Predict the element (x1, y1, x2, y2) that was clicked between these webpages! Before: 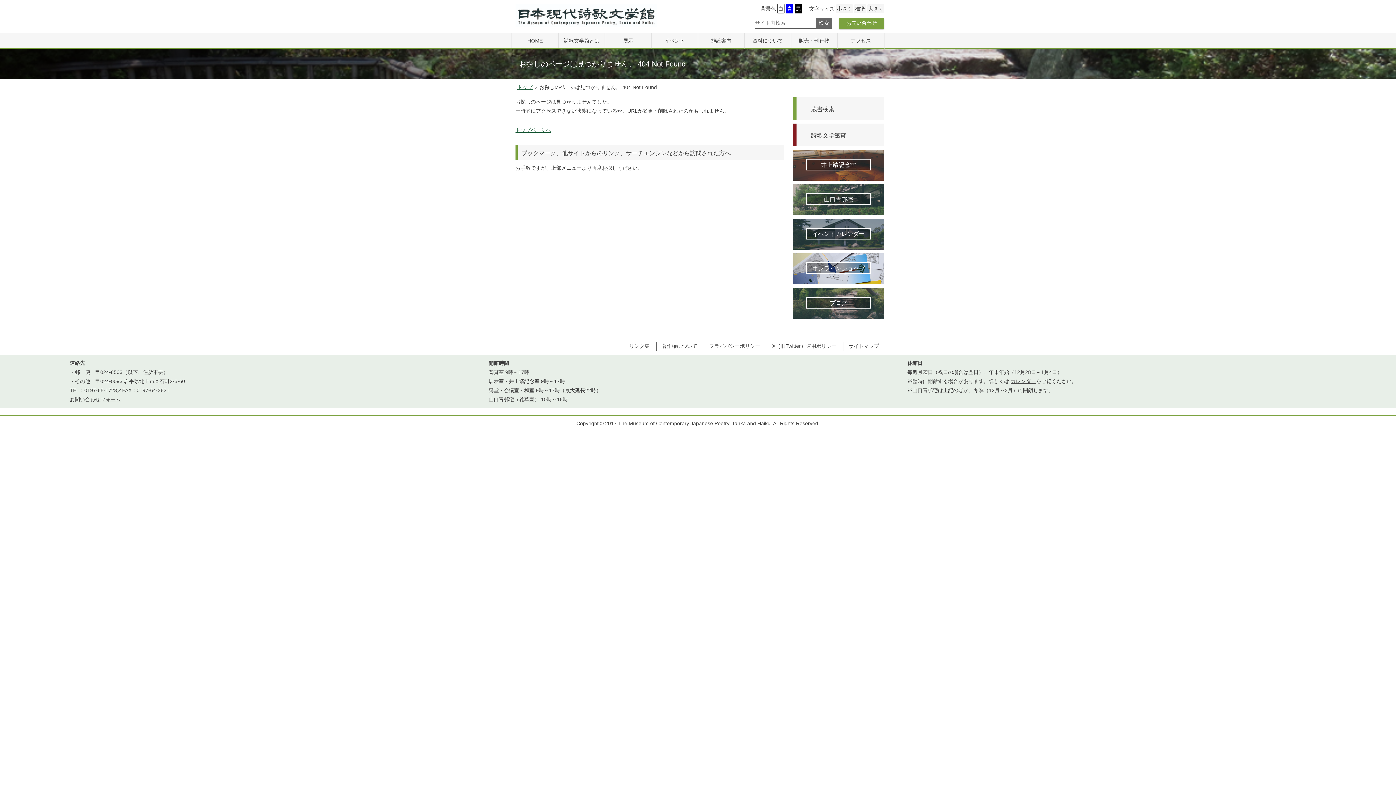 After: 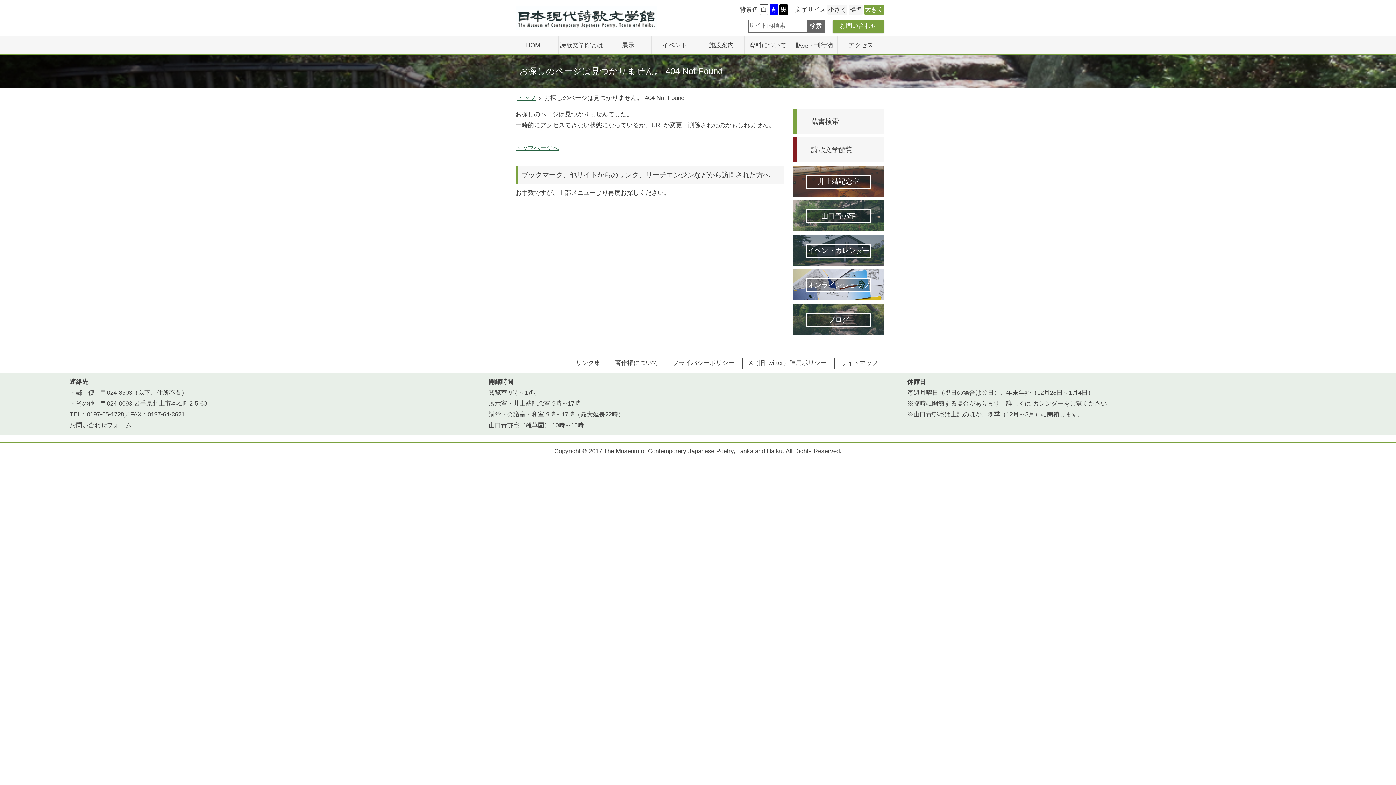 Action: label: 大きく bbox: (867, 4, 884, 13)